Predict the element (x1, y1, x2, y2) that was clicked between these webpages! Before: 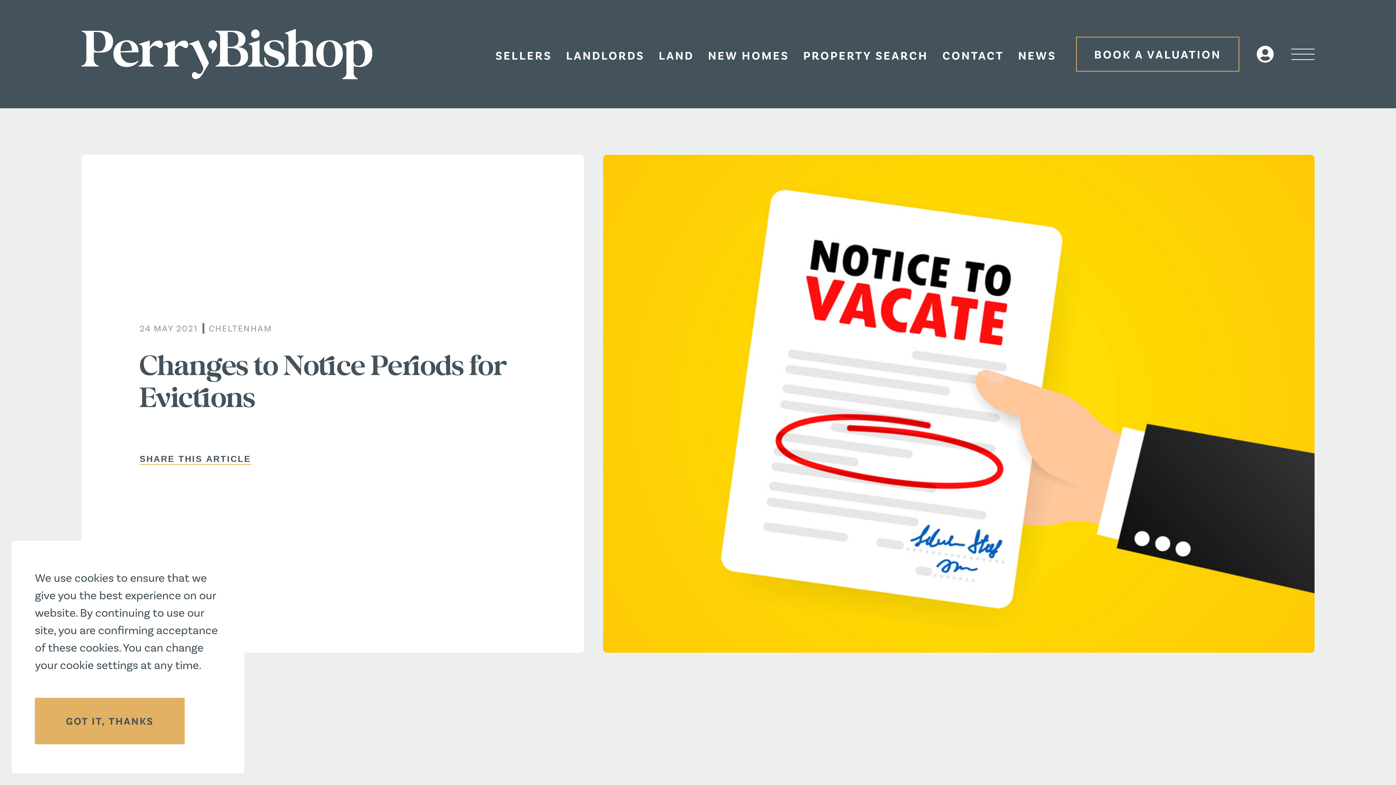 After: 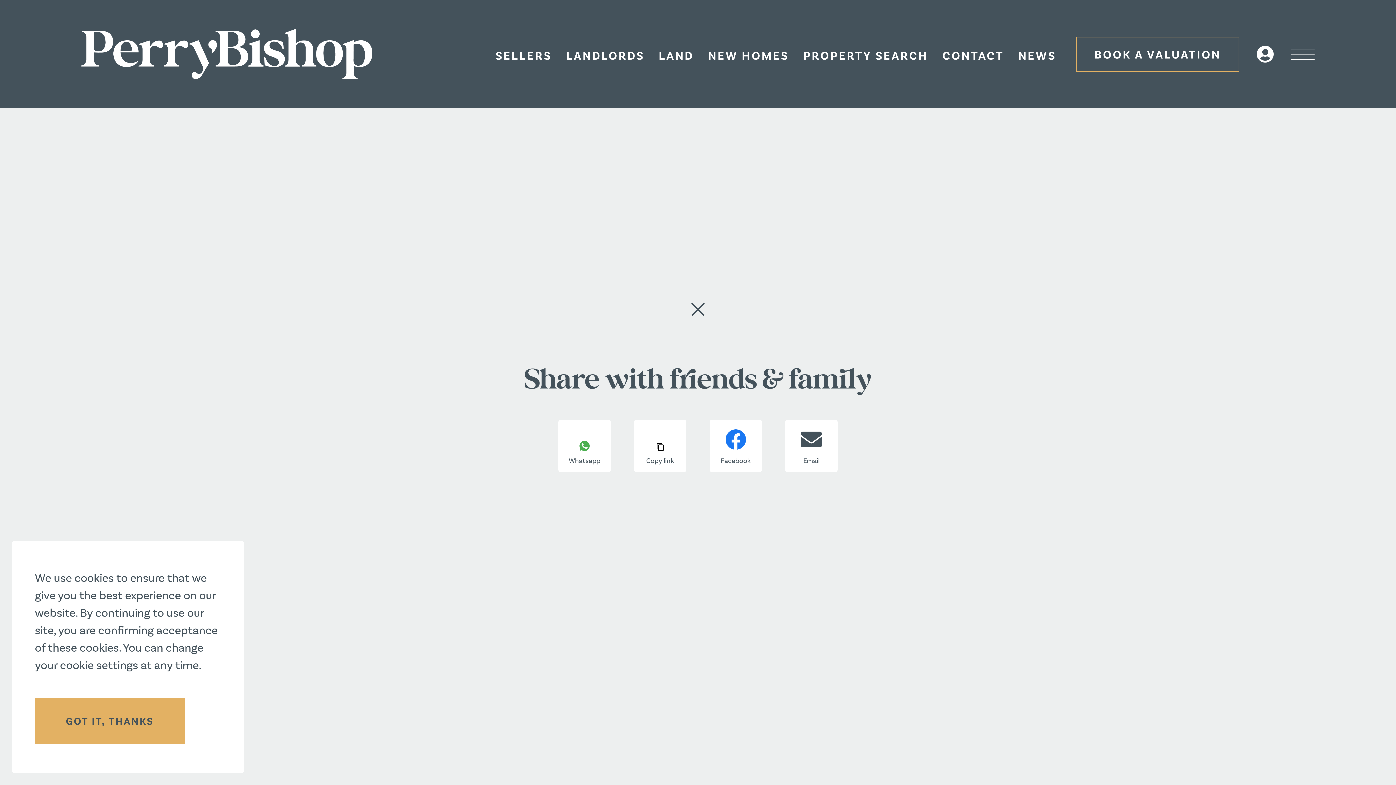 Action: label: SHARE THIS ARTICLE bbox: (139, 454, 251, 464)